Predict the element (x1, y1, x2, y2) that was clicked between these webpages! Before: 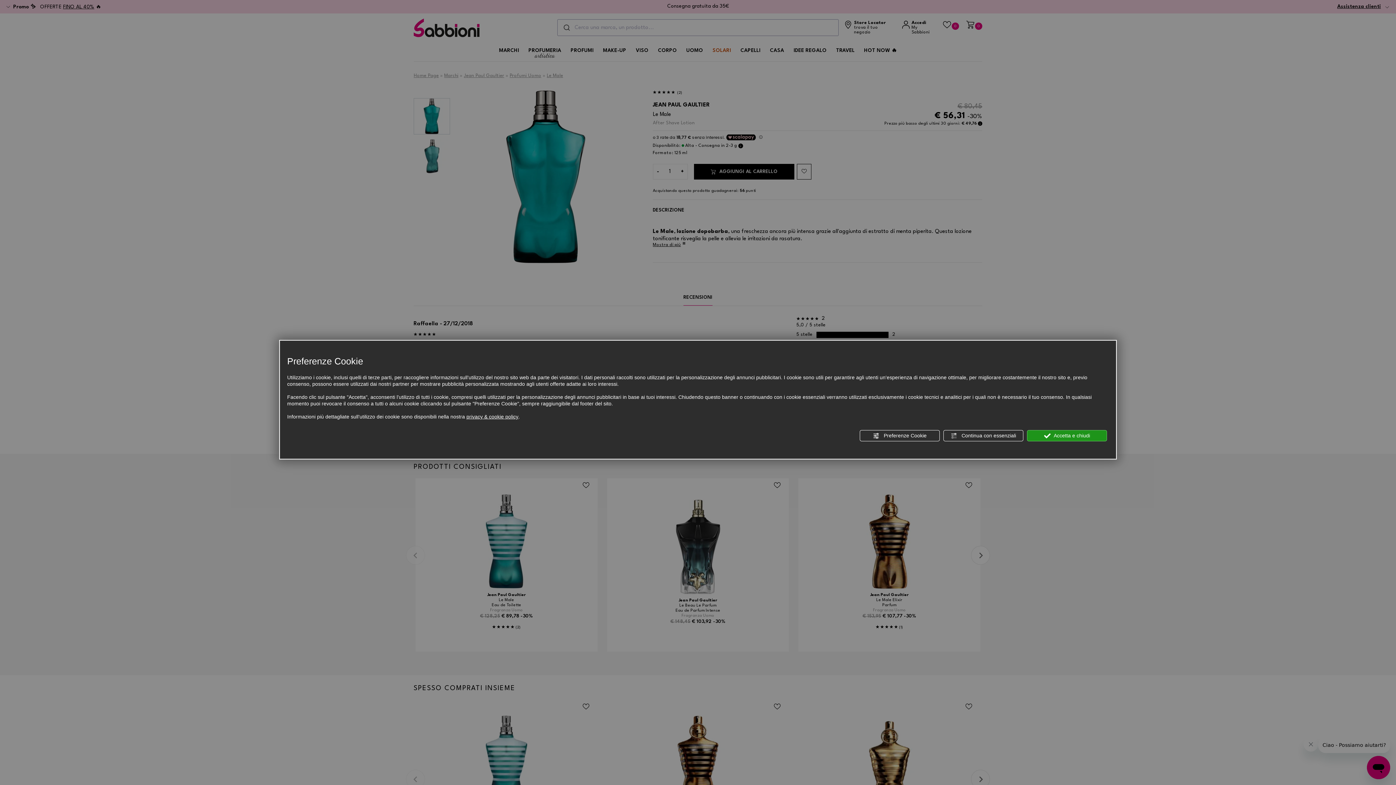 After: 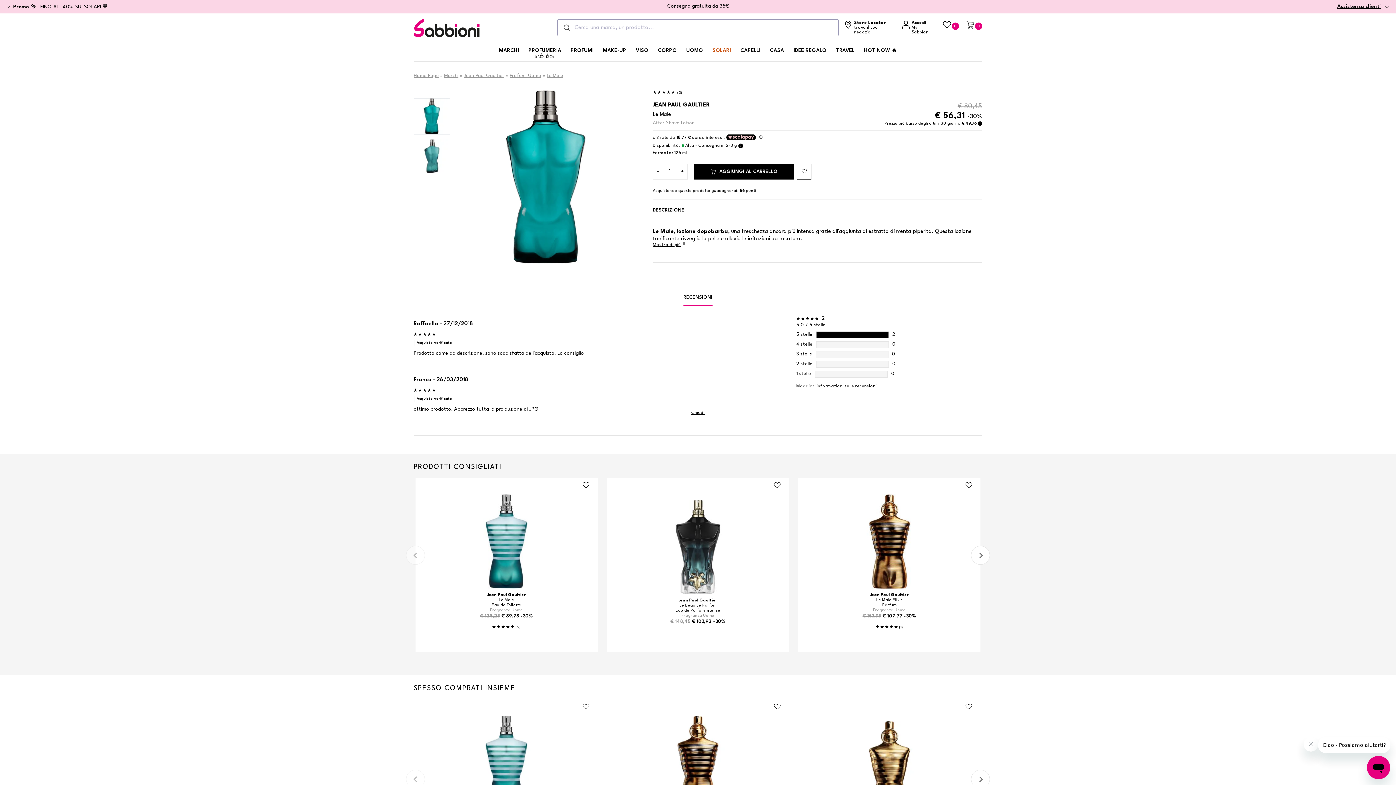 Action: label:  Accetta e chiudi bbox: (1027, 430, 1107, 441)